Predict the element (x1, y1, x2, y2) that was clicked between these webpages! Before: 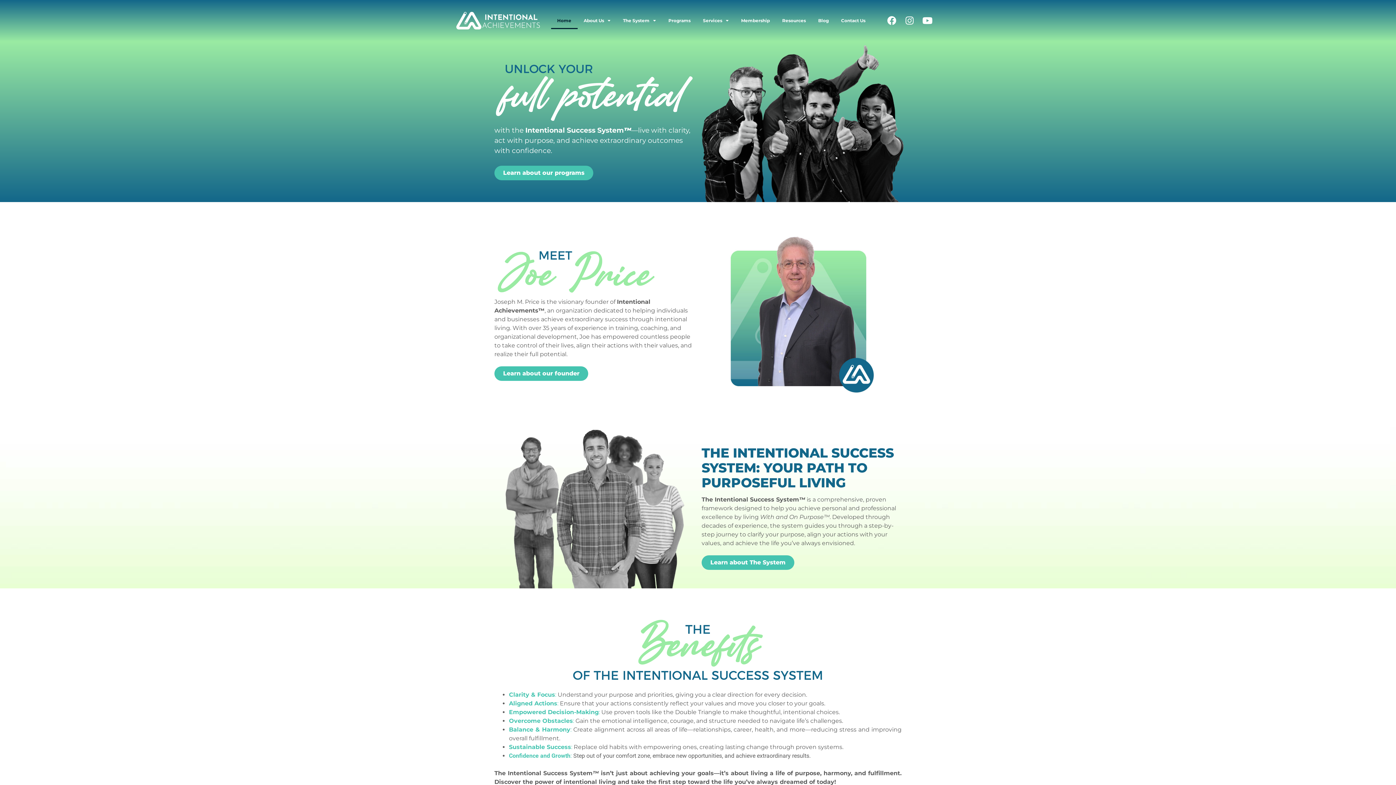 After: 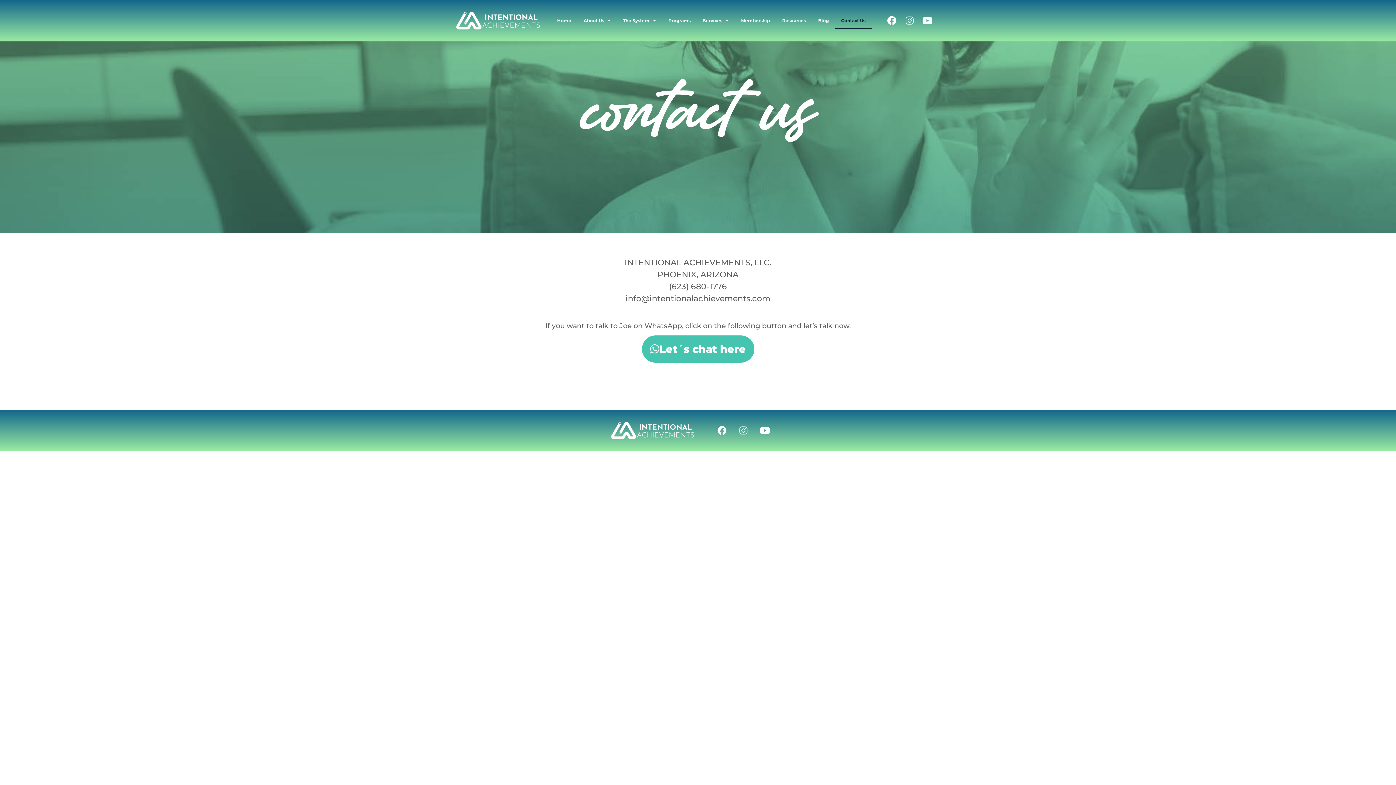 Action: label: Contact Us bbox: (835, 12, 871, 29)